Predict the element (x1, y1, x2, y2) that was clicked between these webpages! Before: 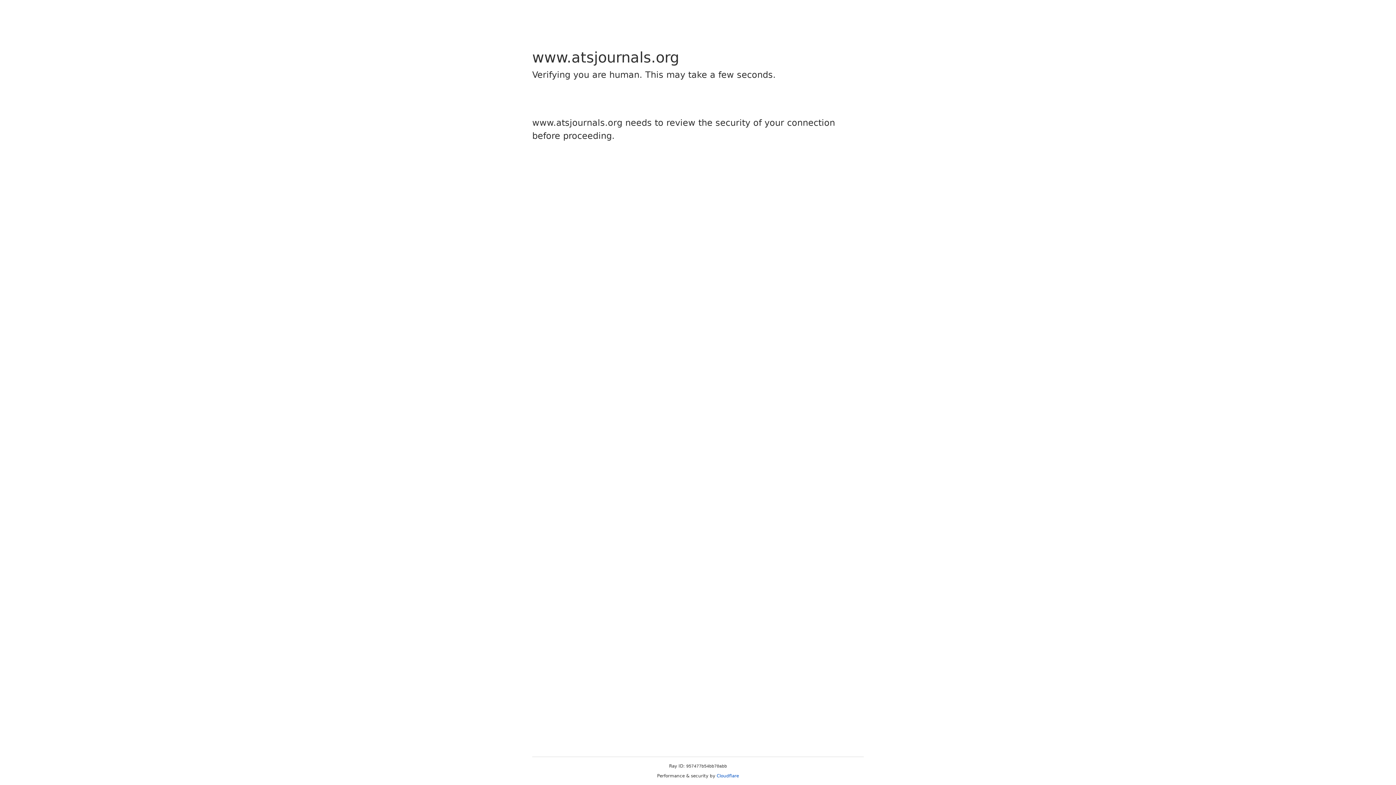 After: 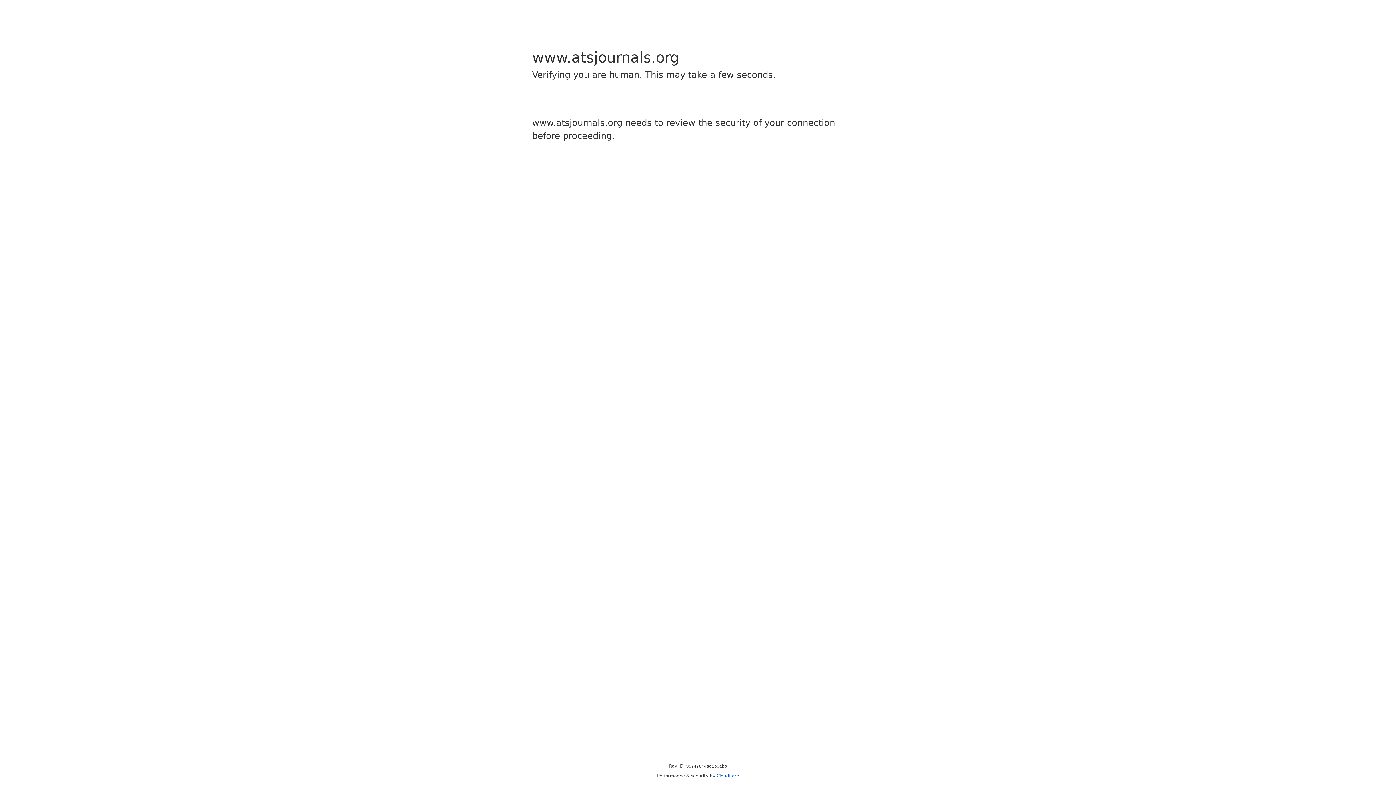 Action: bbox: (716, 773, 739, 778) label: Cloudflare